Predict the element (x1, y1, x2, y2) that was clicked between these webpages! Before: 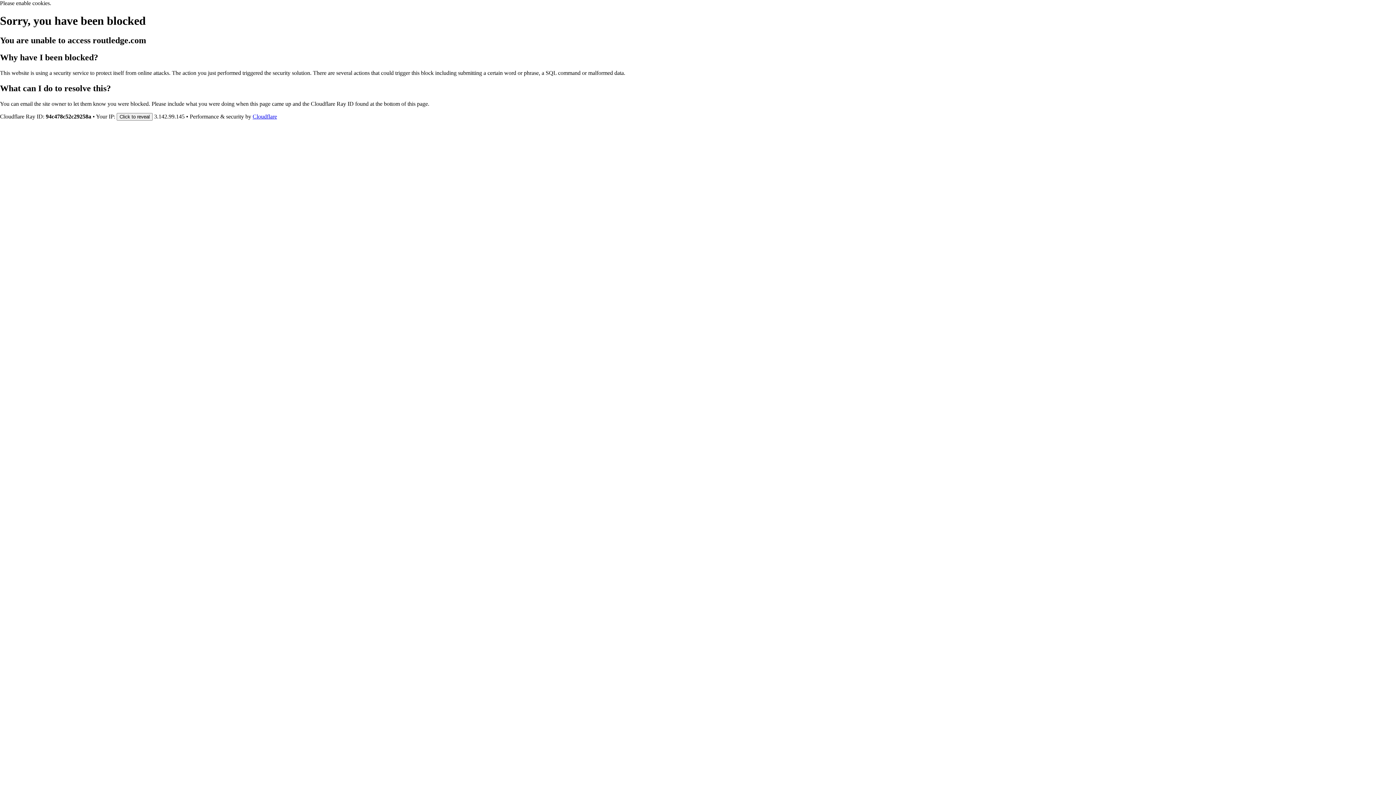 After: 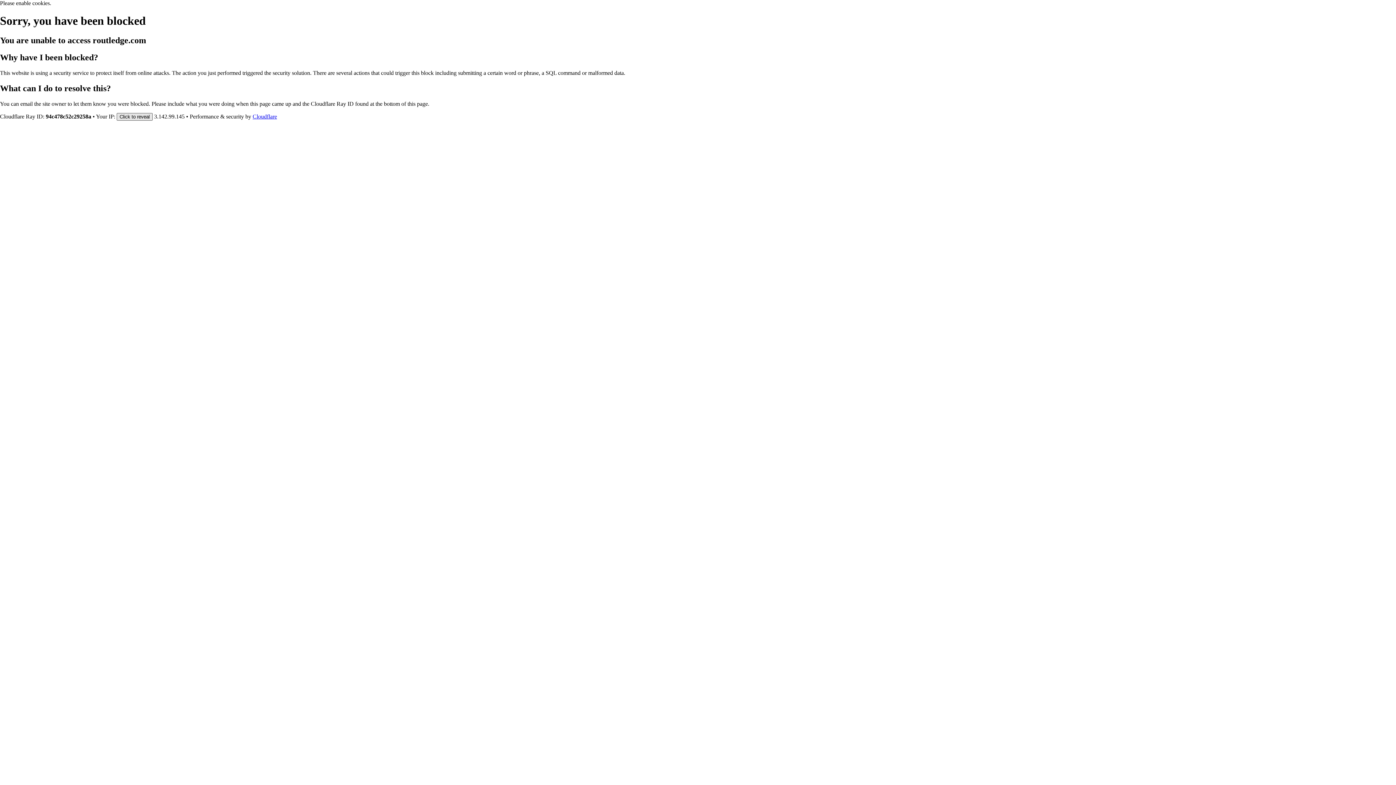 Action: bbox: (116, 112, 152, 120) label: Click to reveal